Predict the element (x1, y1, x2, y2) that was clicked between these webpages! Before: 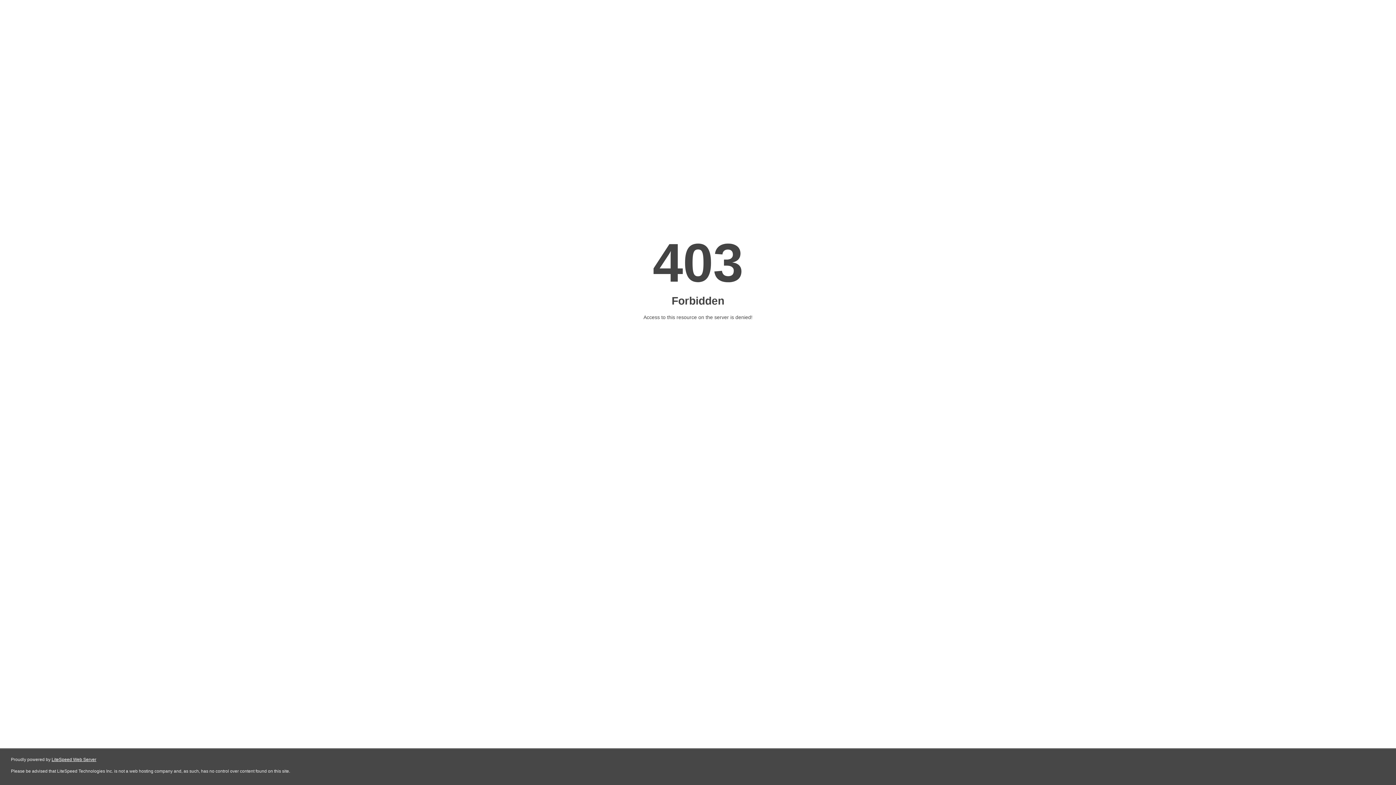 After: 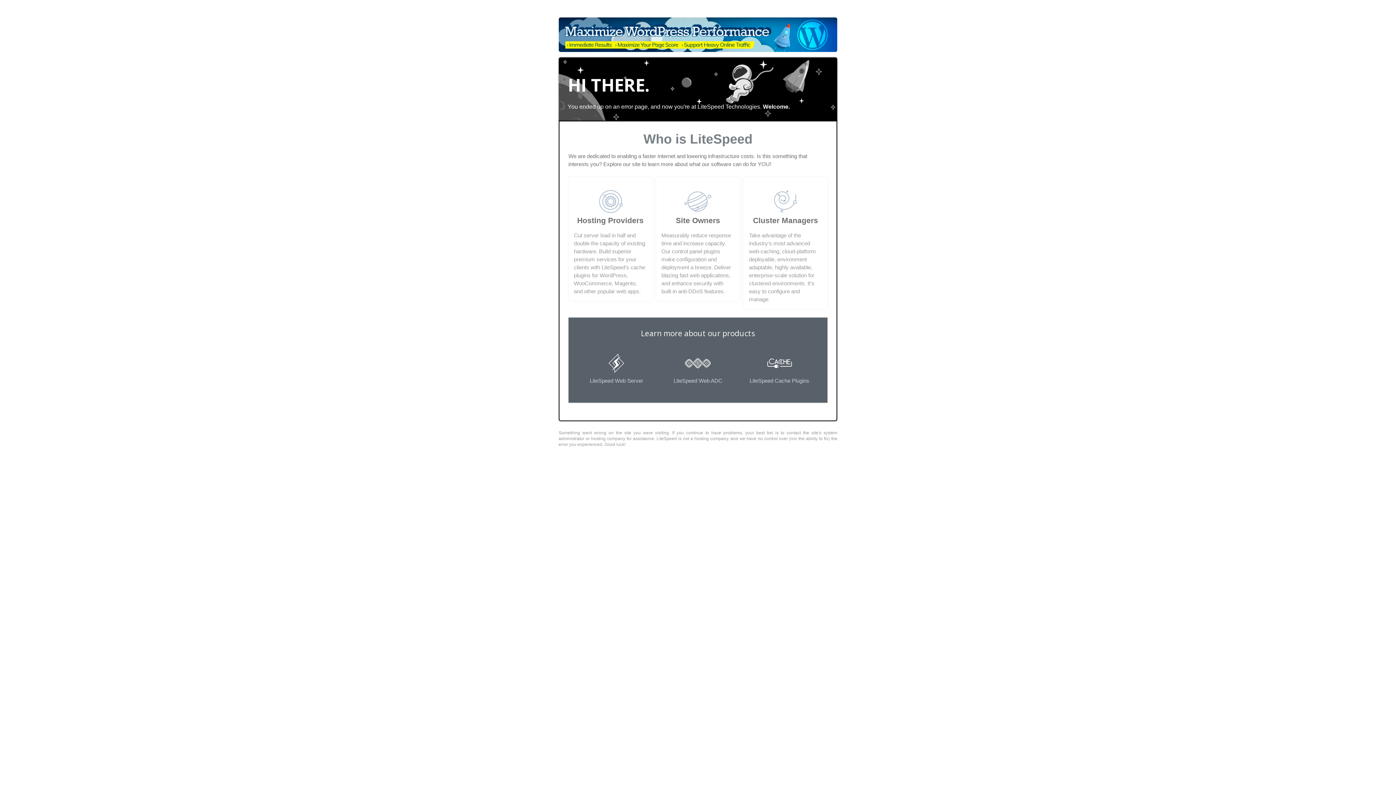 Action: label: LiteSpeed Web Server bbox: (51, 757, 96, 762)